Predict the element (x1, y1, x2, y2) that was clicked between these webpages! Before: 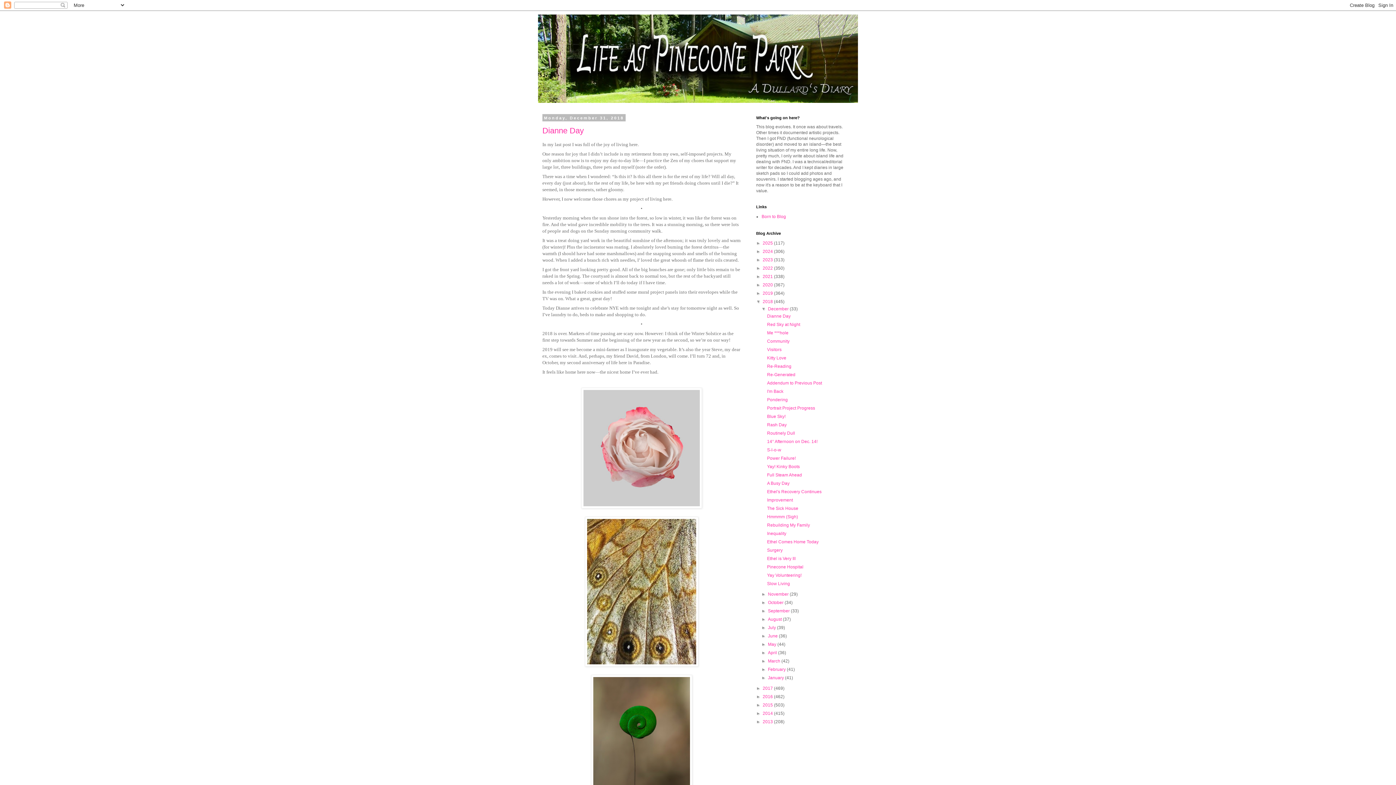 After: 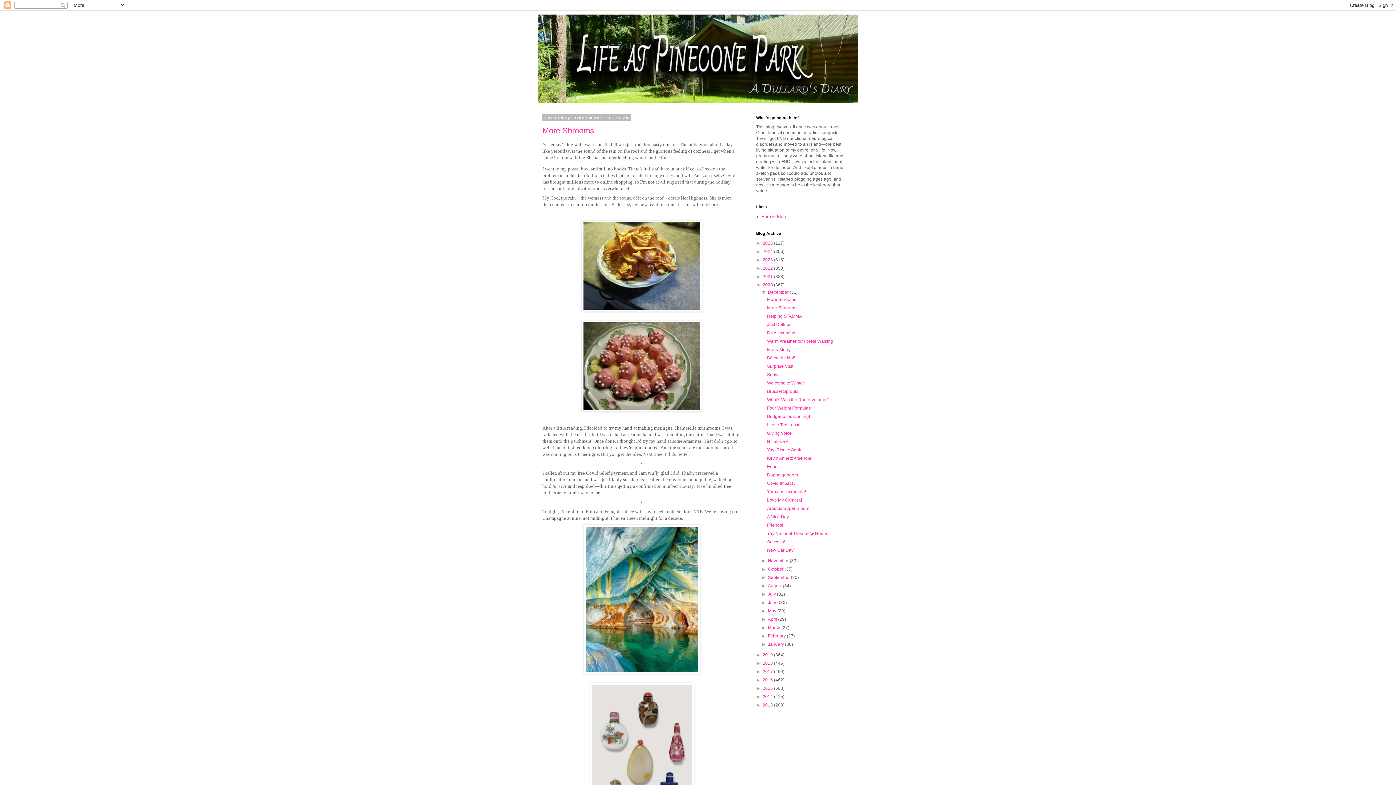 Action: bbox: (762, 282, 774, 287) label: 2020 